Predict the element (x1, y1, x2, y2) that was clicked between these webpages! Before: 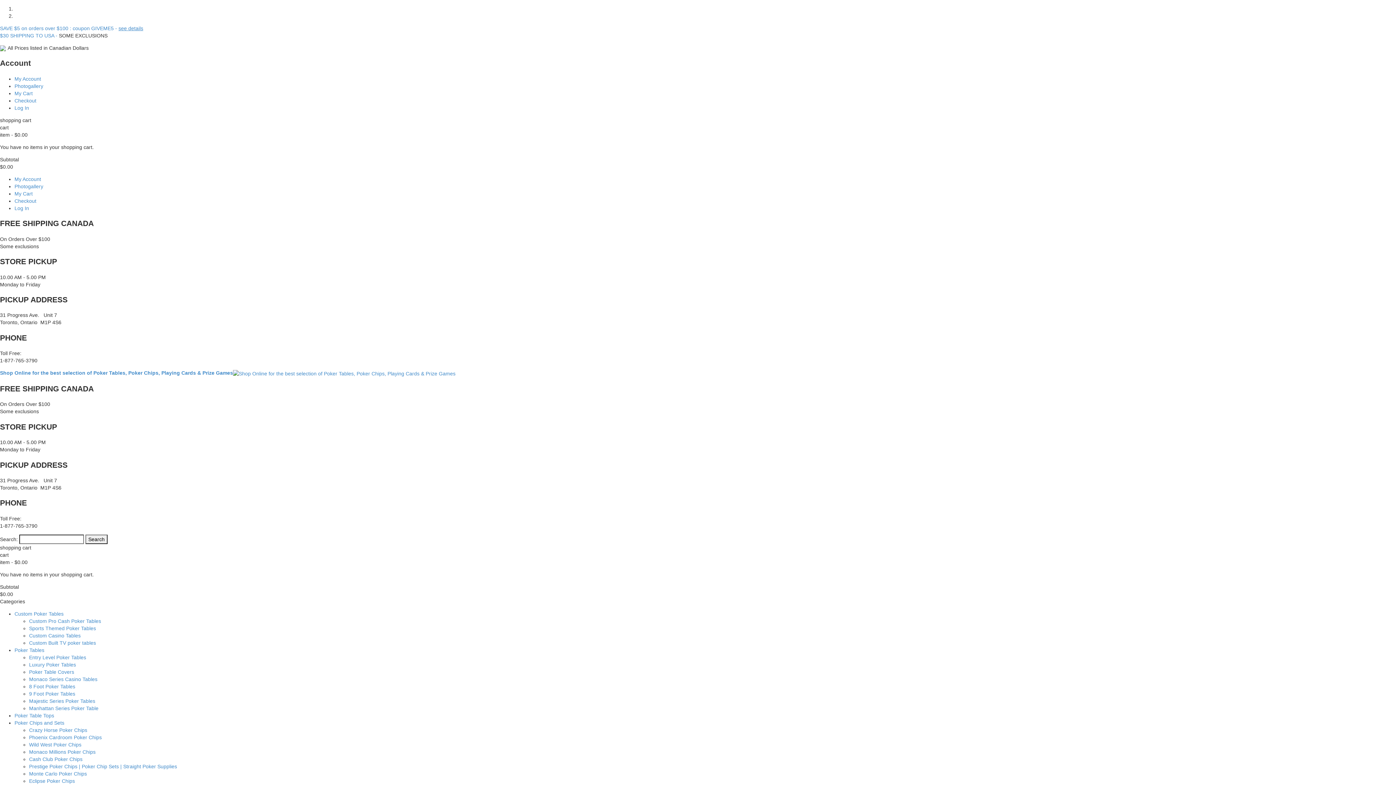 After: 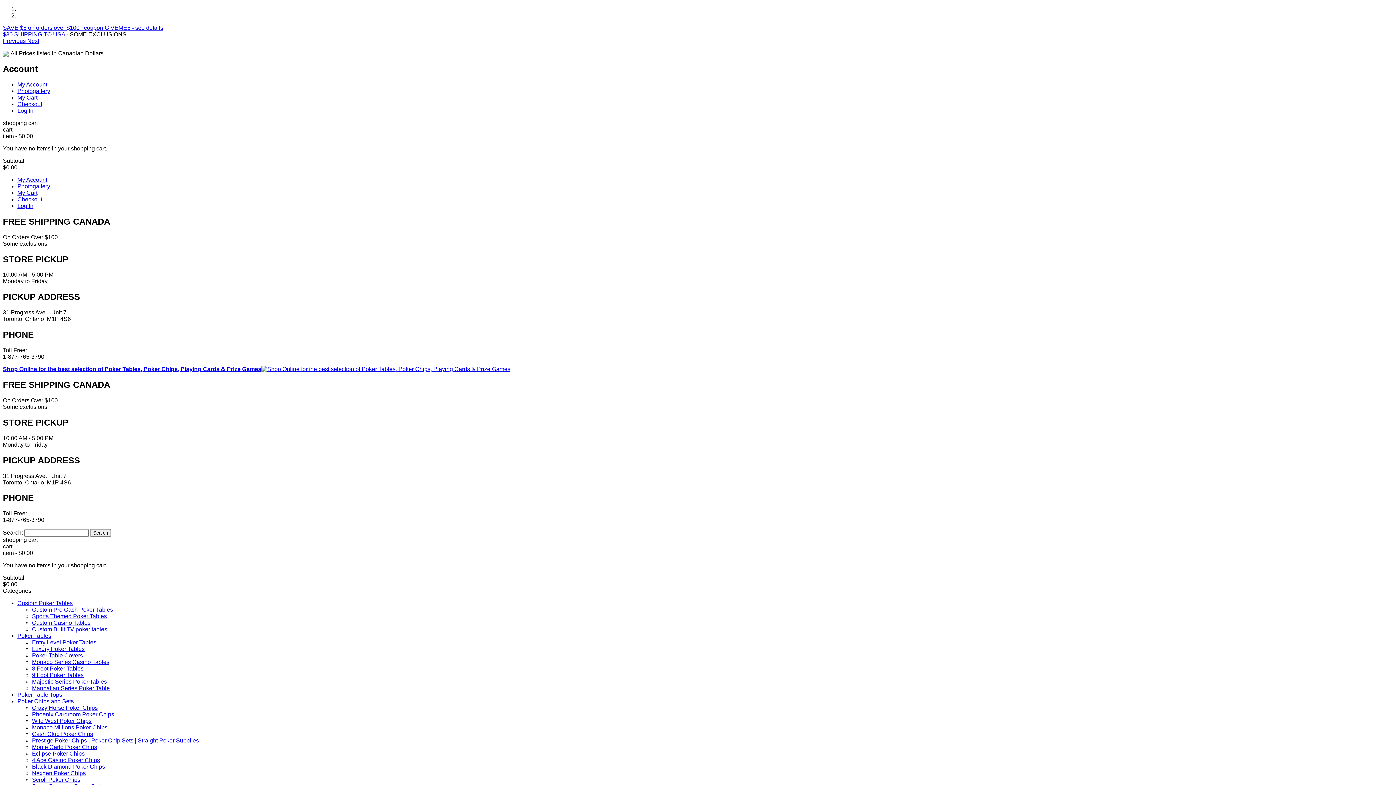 Action: label: Photogallery bbox: (14, 83, 43, 89)